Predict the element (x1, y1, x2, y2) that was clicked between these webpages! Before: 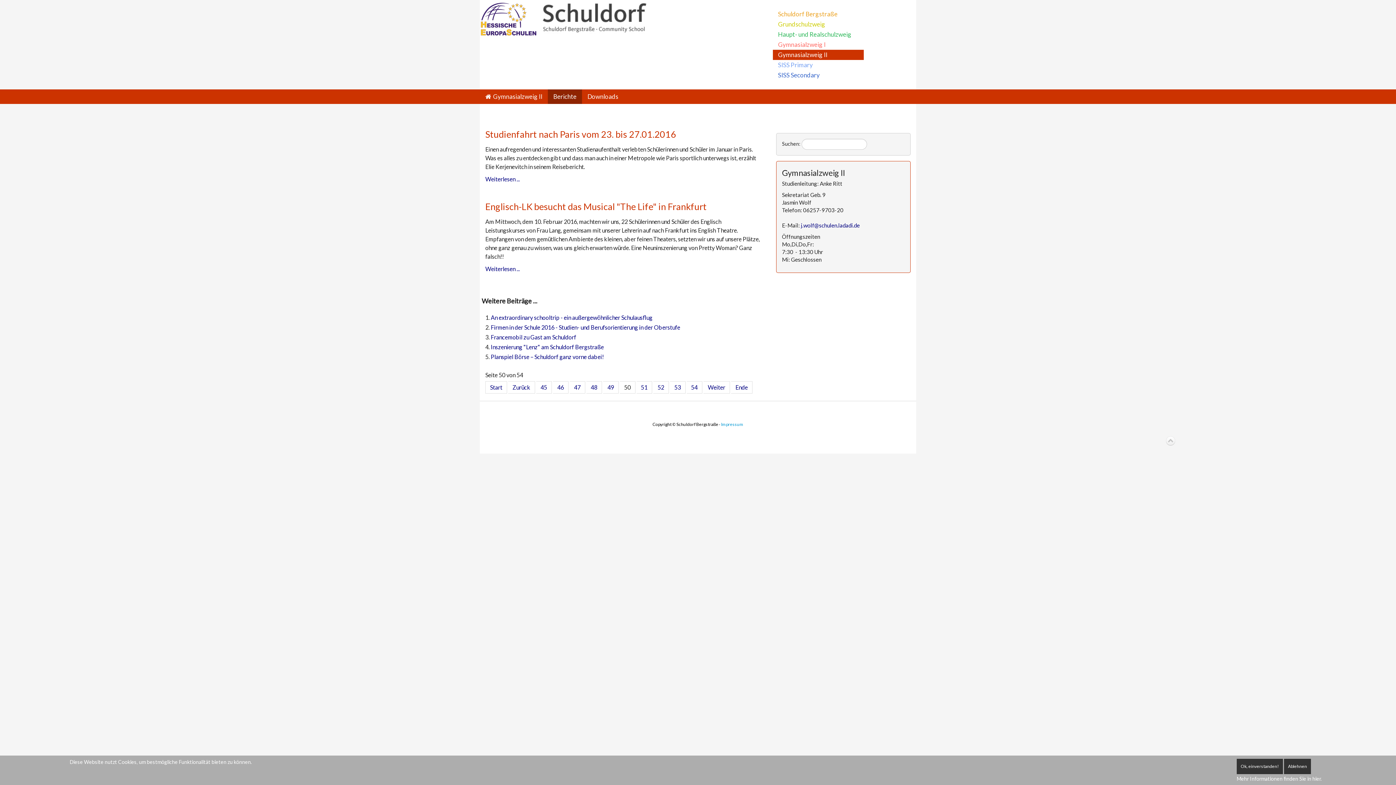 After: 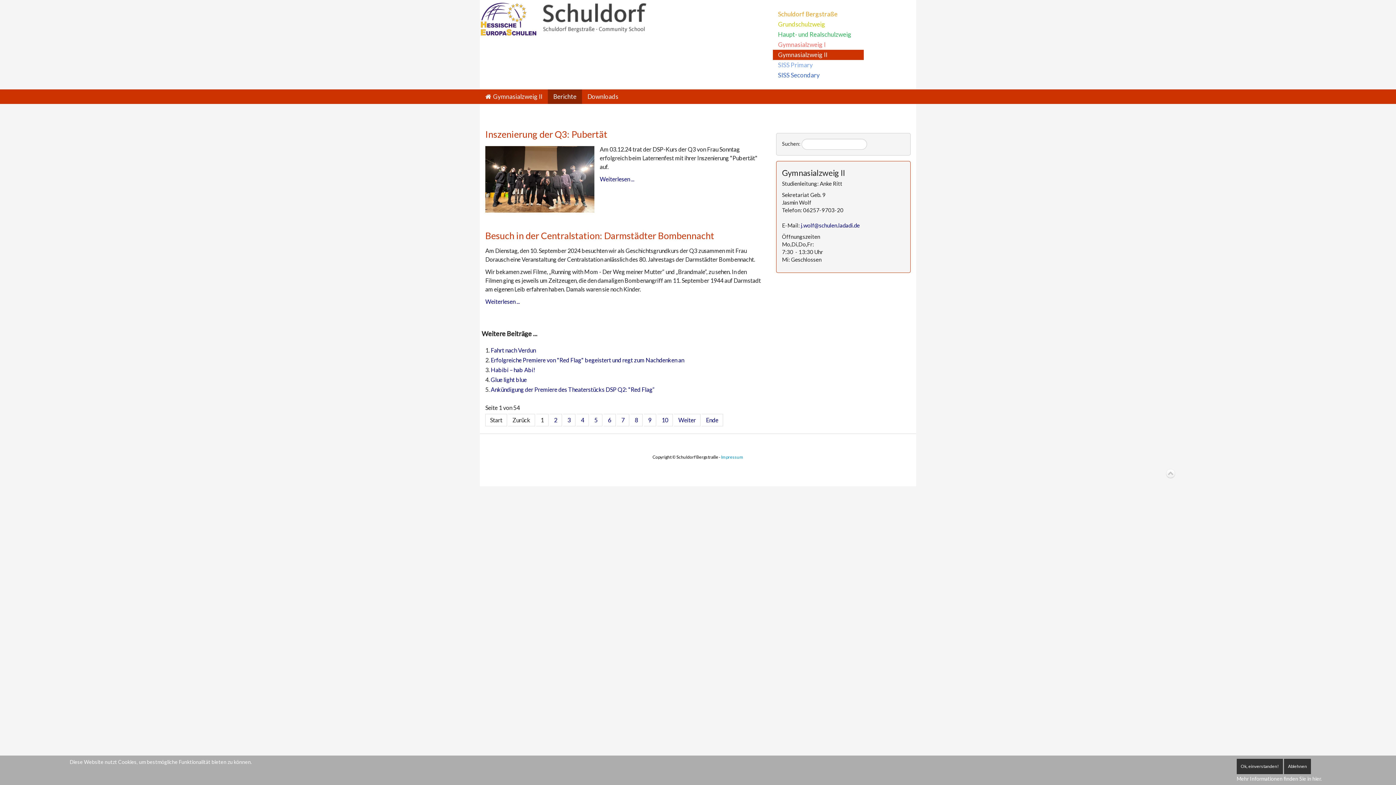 Action: bbox: (548, 89, 582, 104) label: Berichte